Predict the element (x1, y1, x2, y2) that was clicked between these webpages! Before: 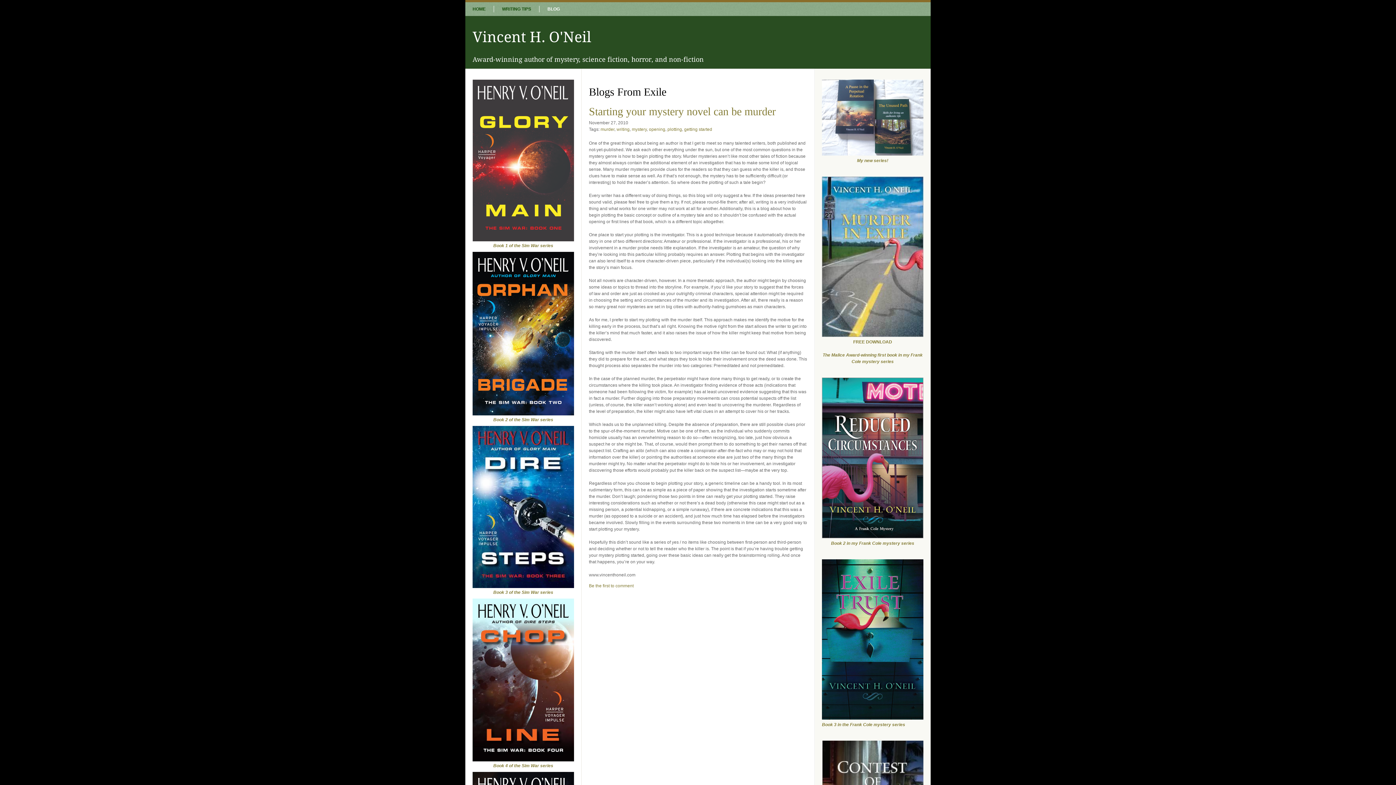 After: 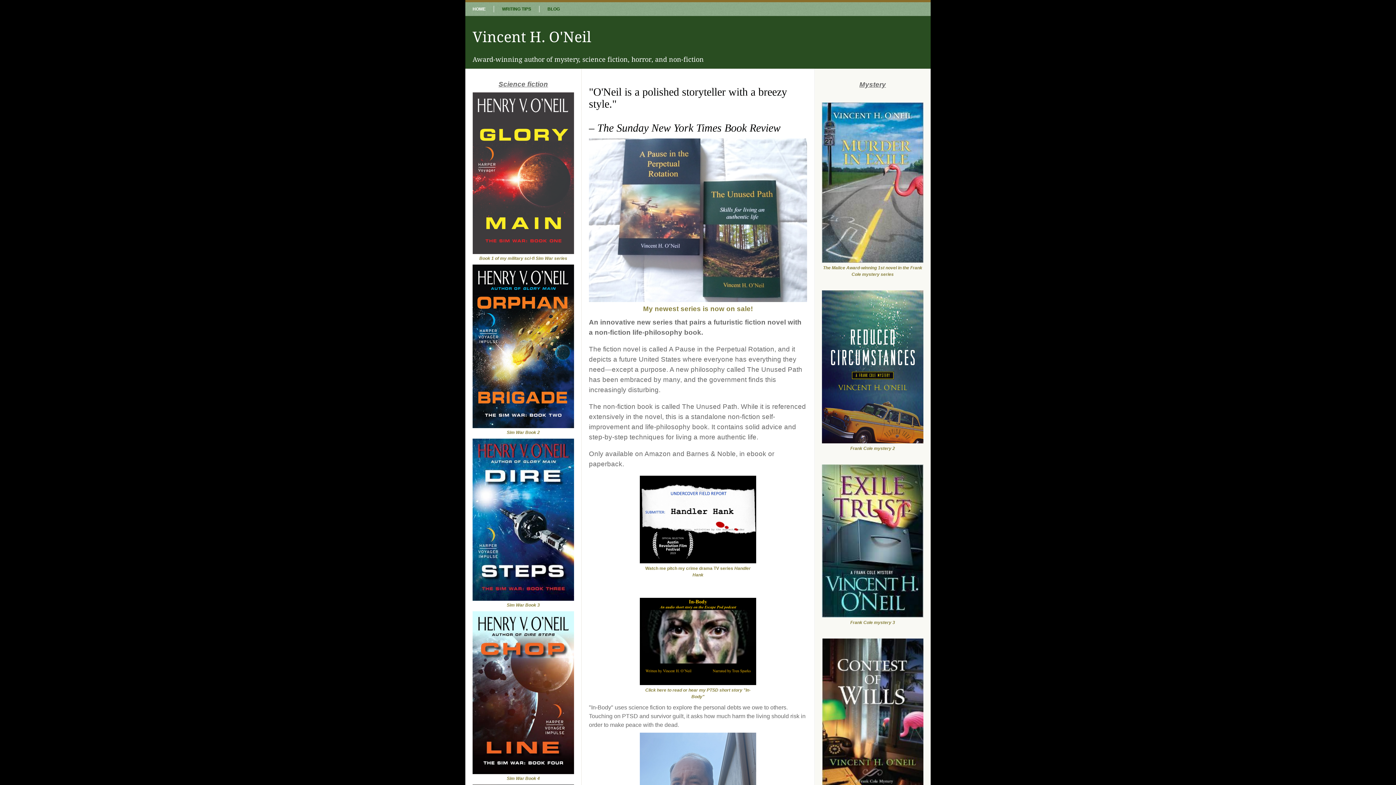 Action: bbox: (472, 25, 923, 62) label: Vincent H. O'Neil
Award-winning author of mystery, science fiction, horror, and non-fiction